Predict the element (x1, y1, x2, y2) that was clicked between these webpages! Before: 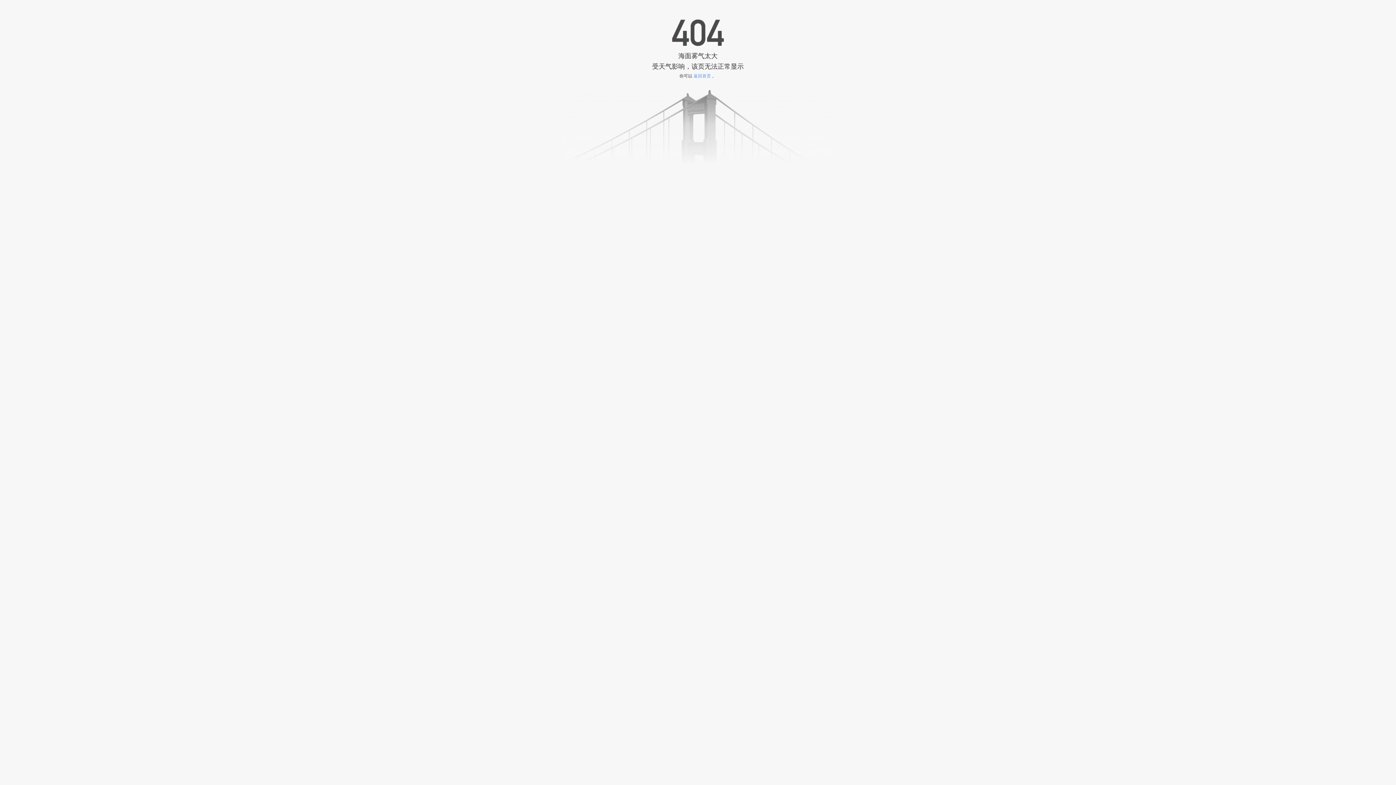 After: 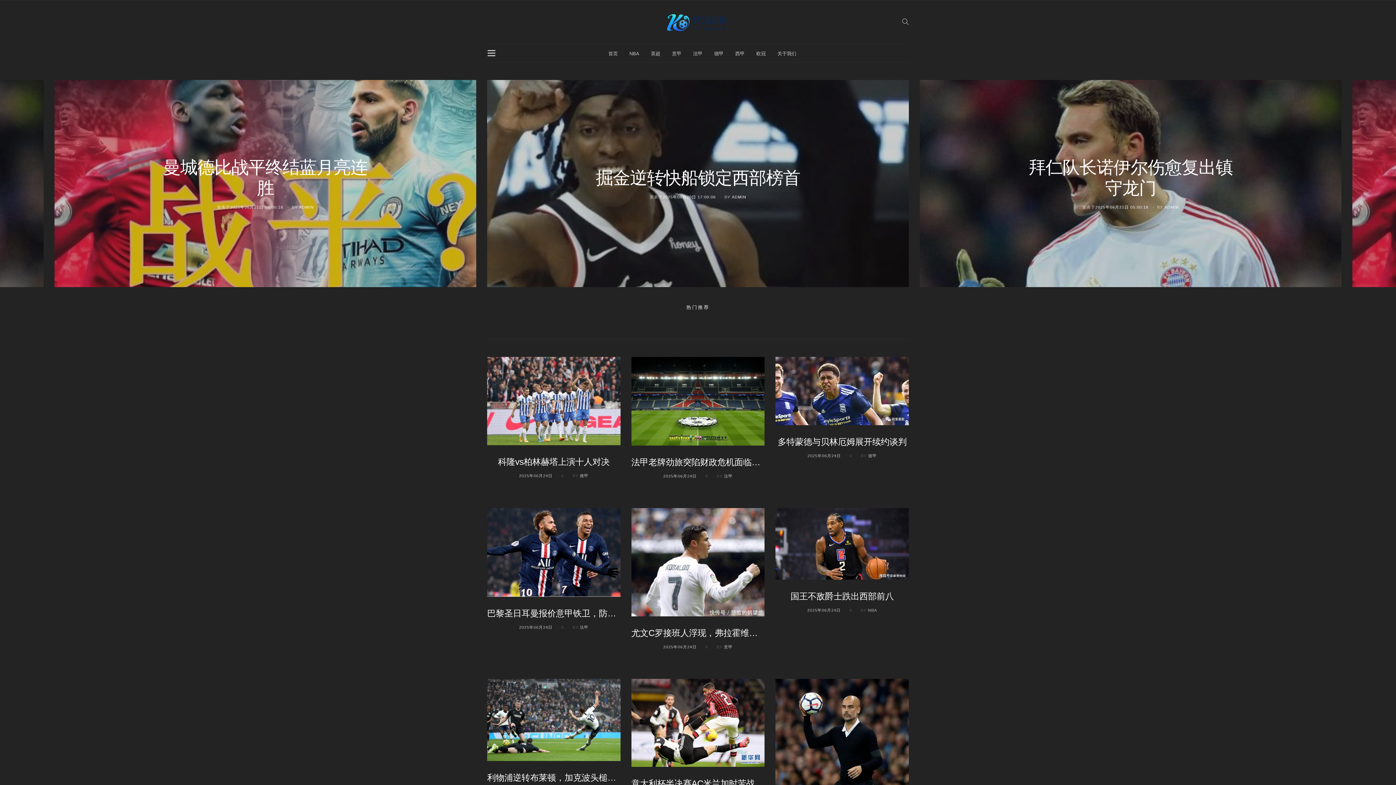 Action: label: 返回首页 bbox: (693, 73, 711, 78)